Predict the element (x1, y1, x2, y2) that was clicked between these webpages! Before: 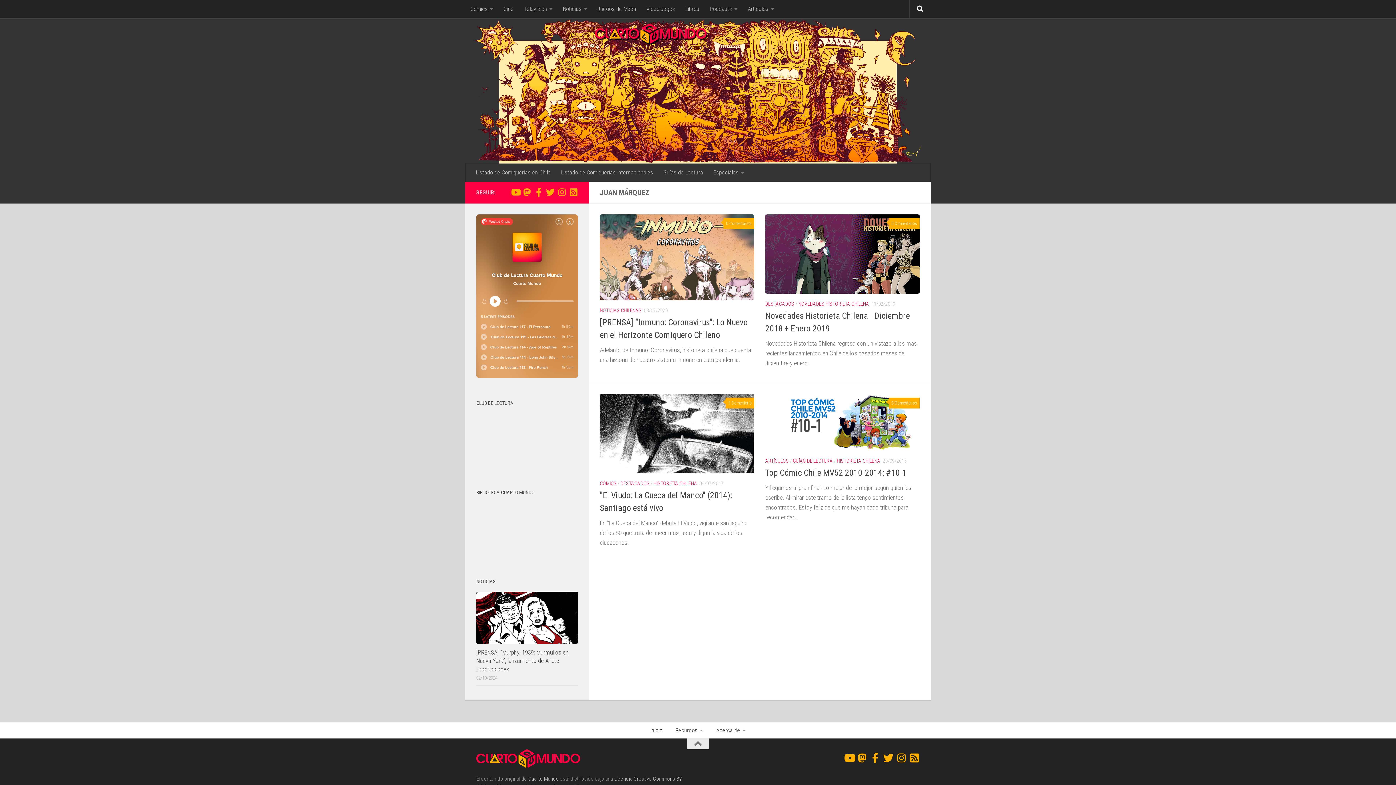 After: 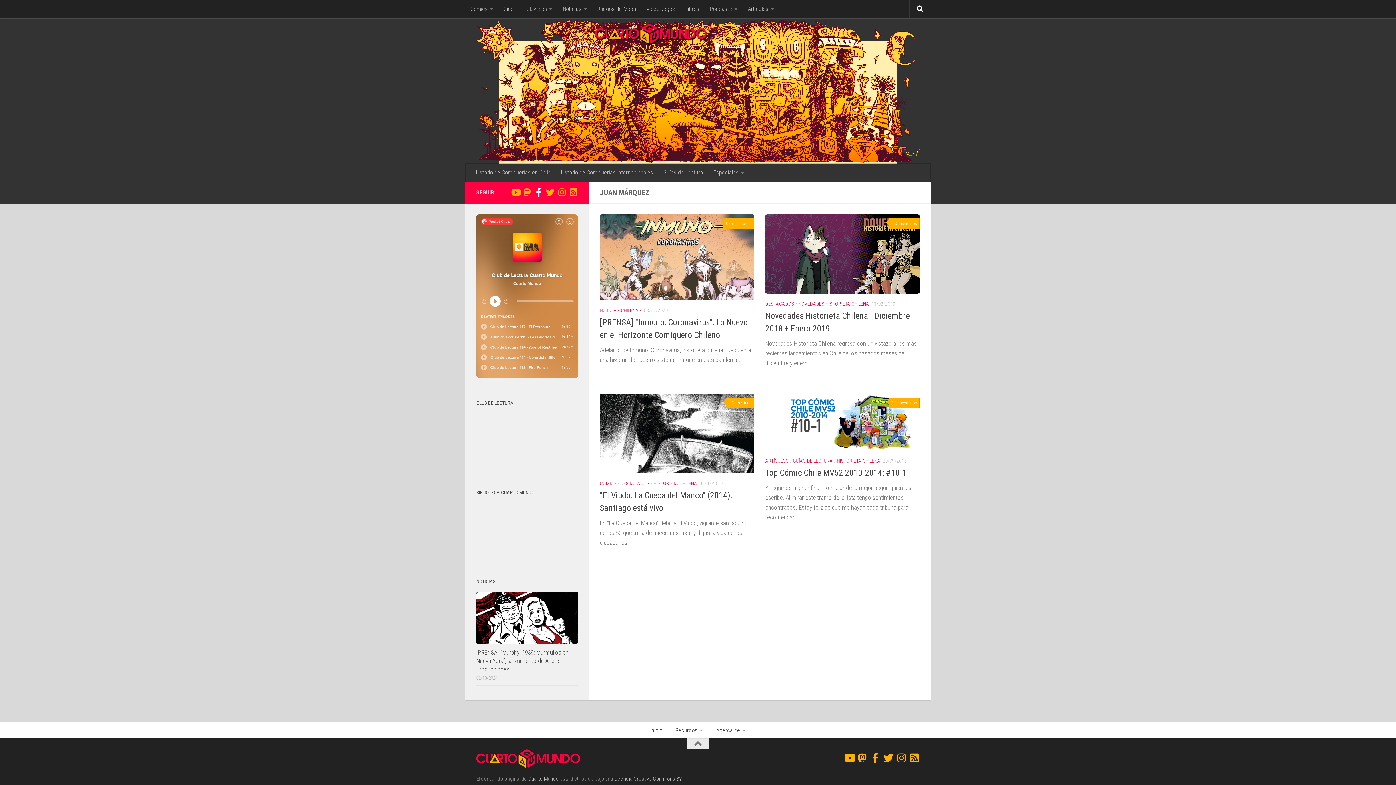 Action: bbox: (534, 188, 543, 196) label: Síguenos en Facebook